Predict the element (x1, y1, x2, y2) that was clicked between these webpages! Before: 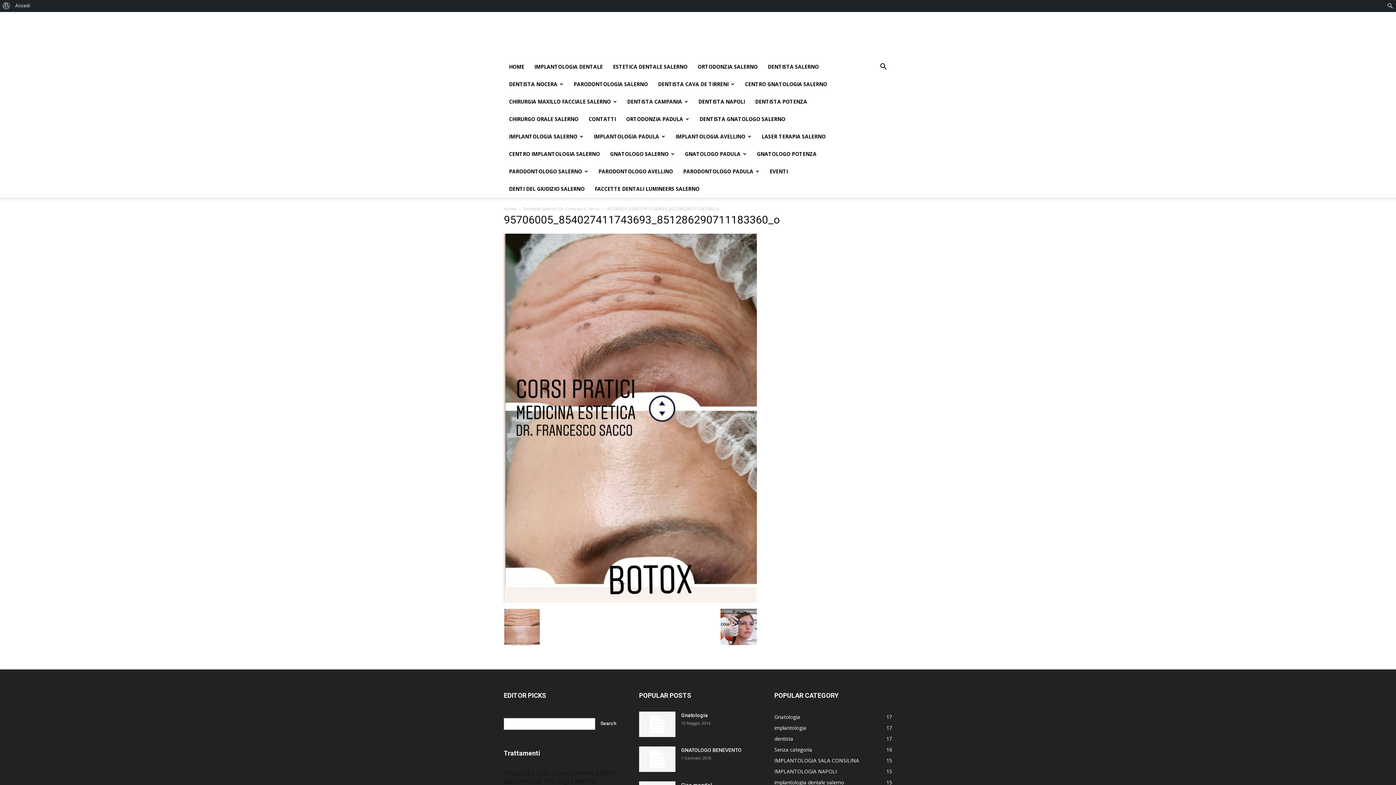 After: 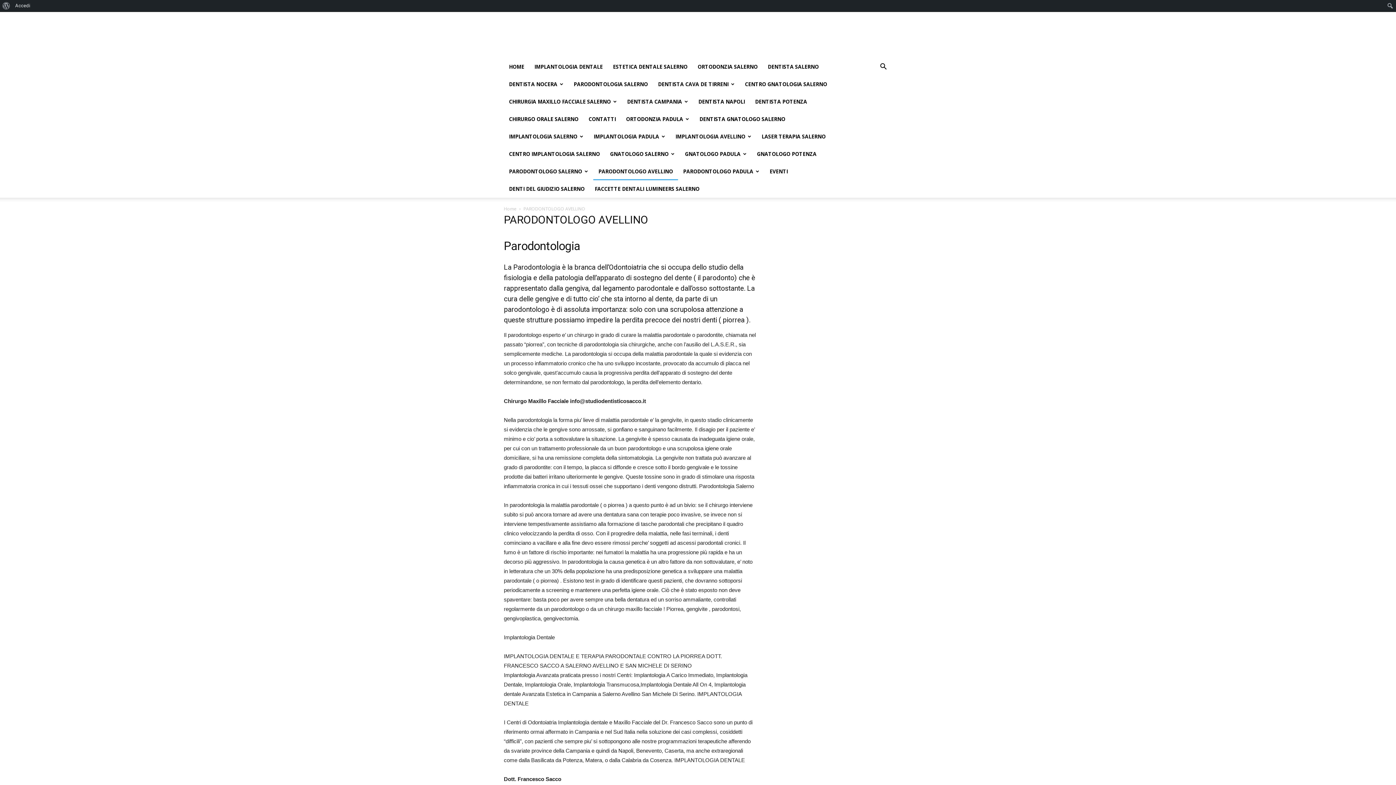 Action: label: PARODONTOLOGO AVELLINO bbox: (593, 162, 678, 180)